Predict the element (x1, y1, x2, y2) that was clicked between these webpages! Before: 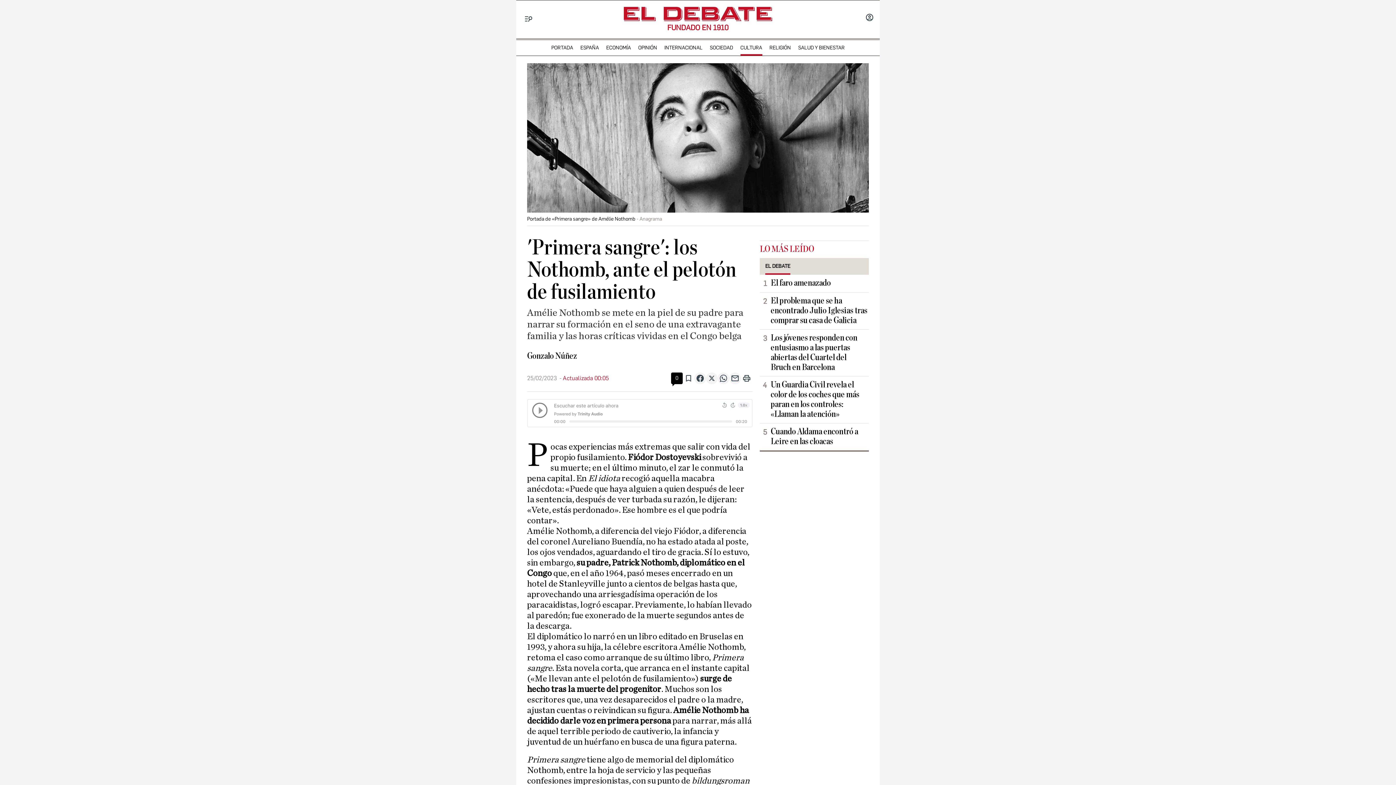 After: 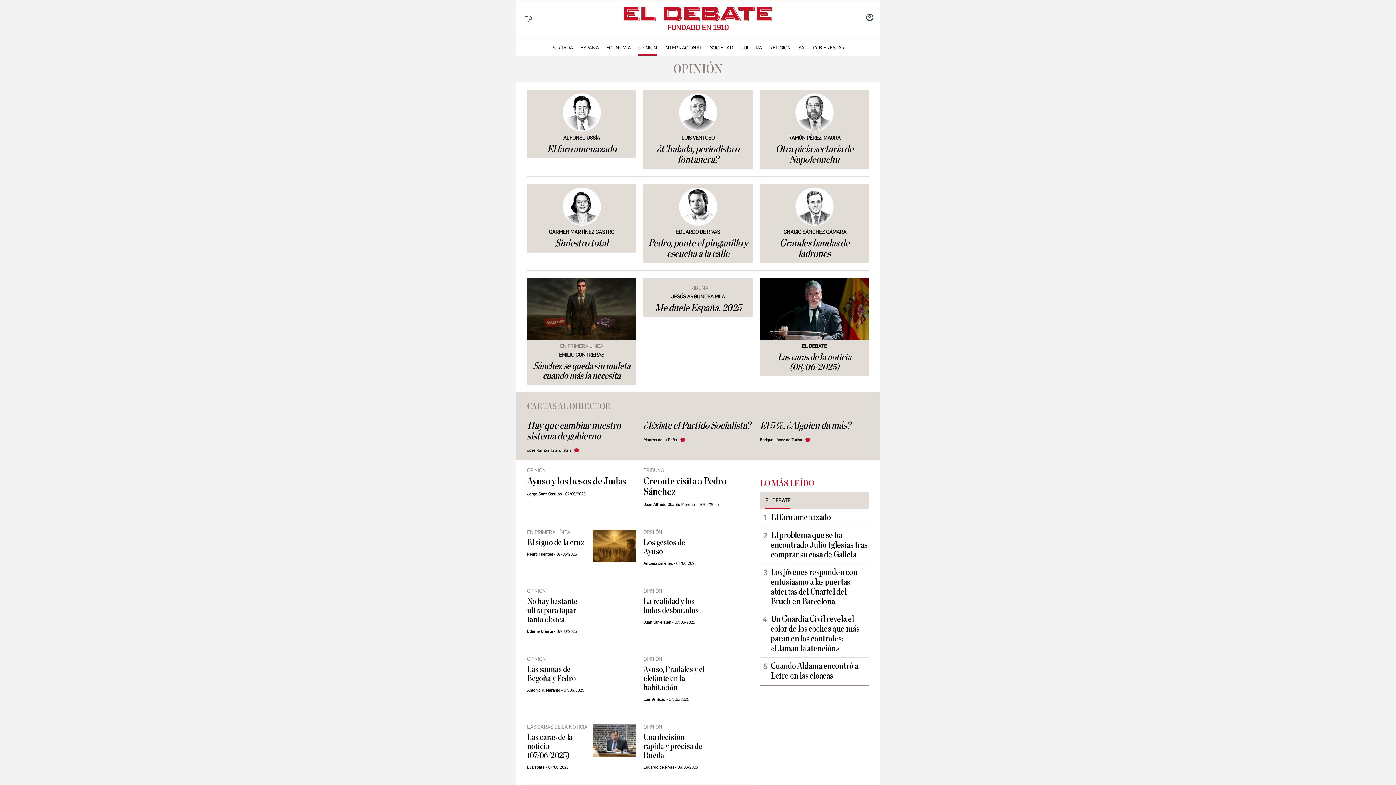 Action: label: OPINIÓN bbox: (634, 43, 660, 52)